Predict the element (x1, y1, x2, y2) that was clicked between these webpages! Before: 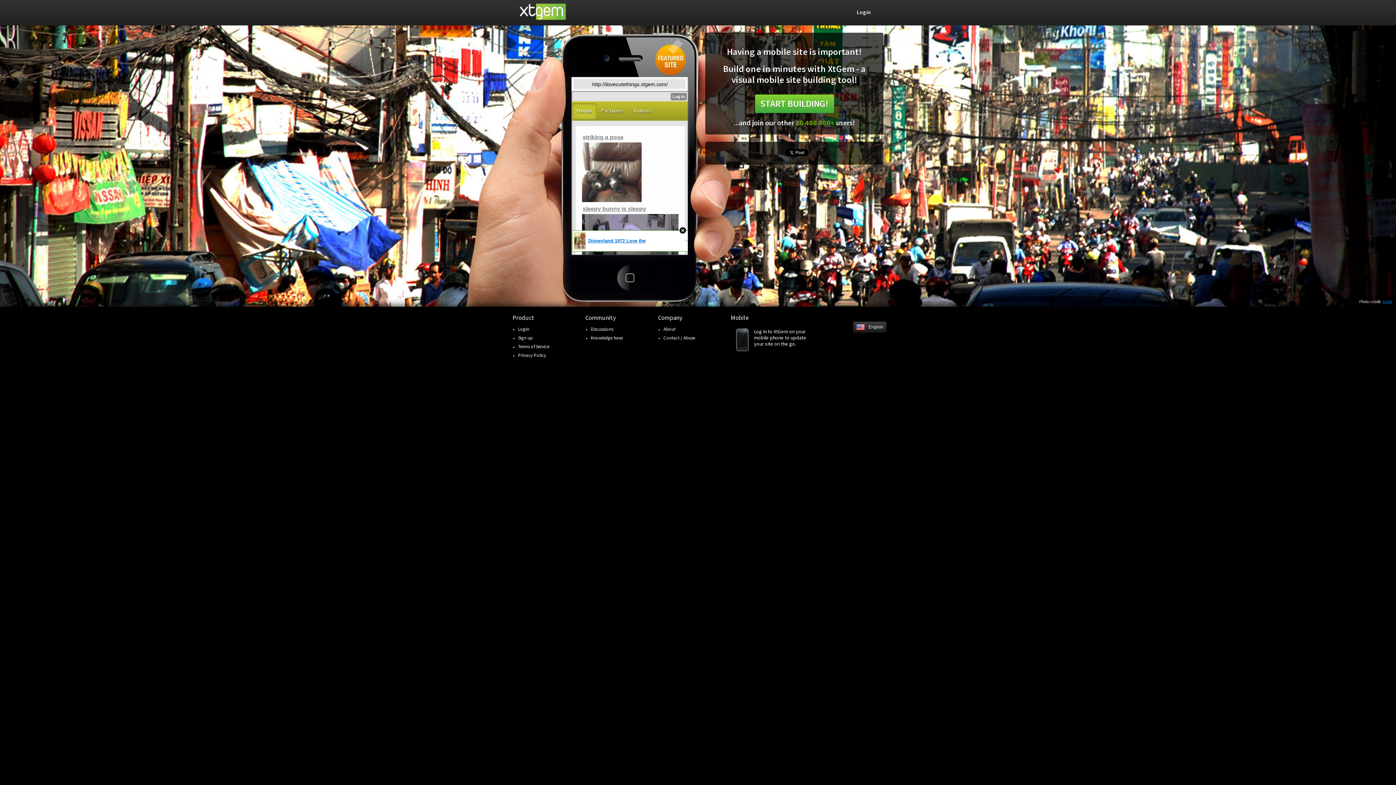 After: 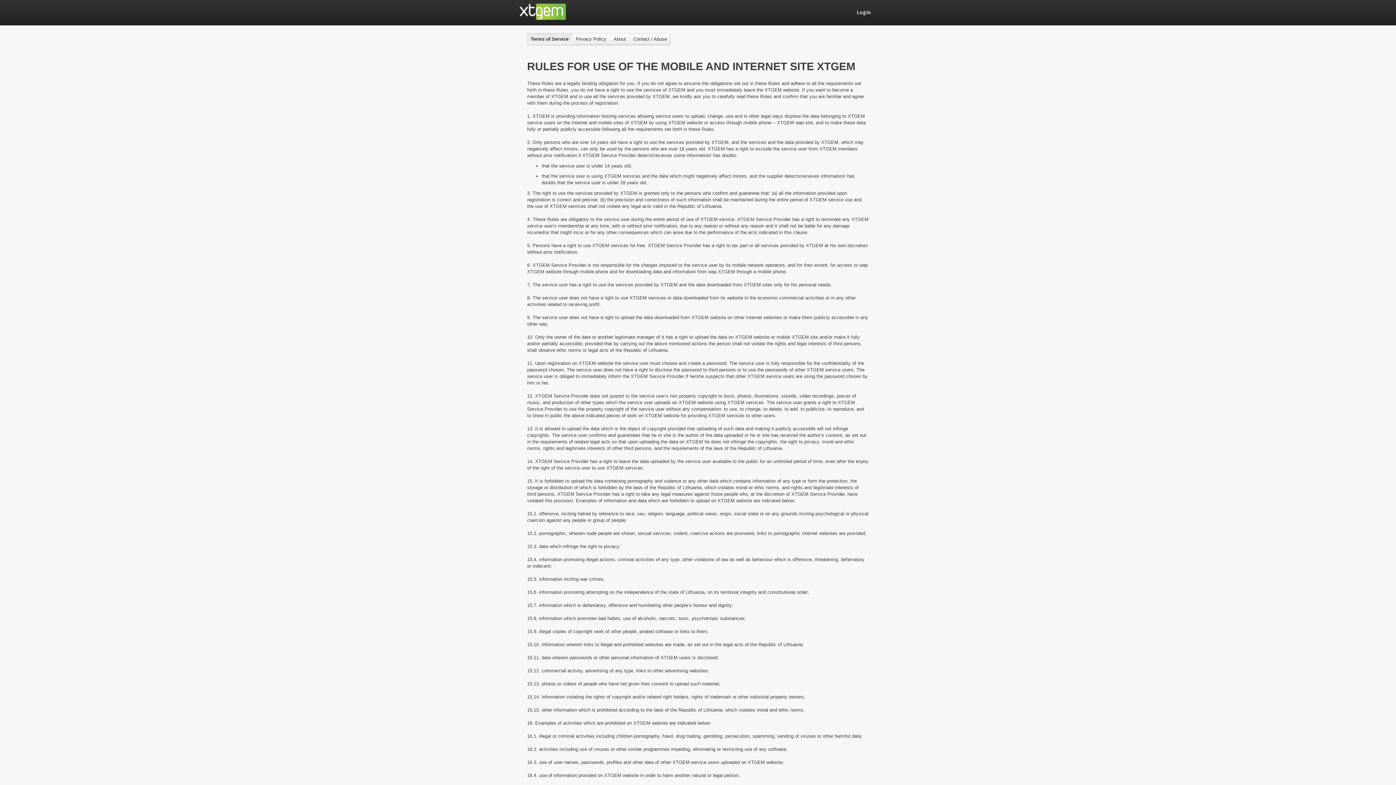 Action: label: Terms of Service bbox: (518, 343, 549, 349)